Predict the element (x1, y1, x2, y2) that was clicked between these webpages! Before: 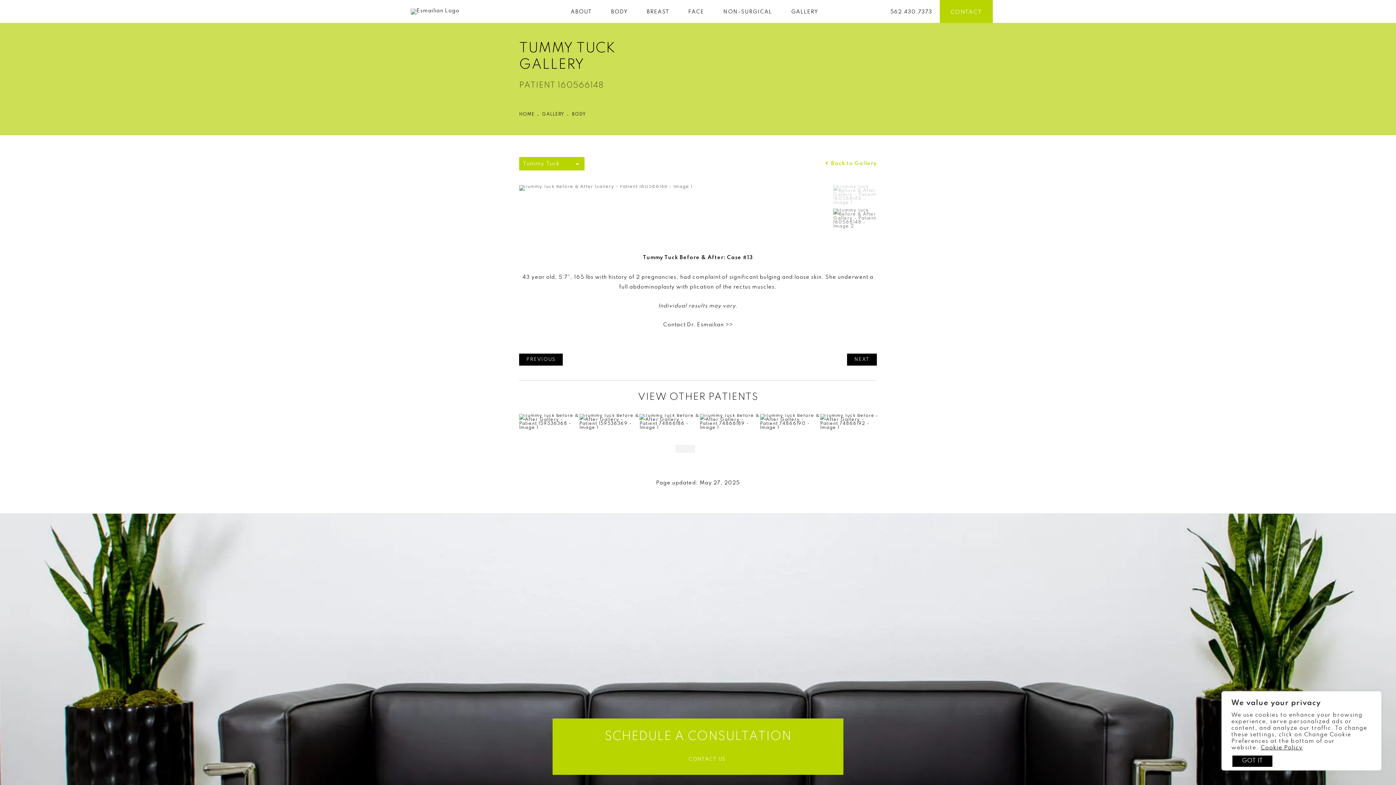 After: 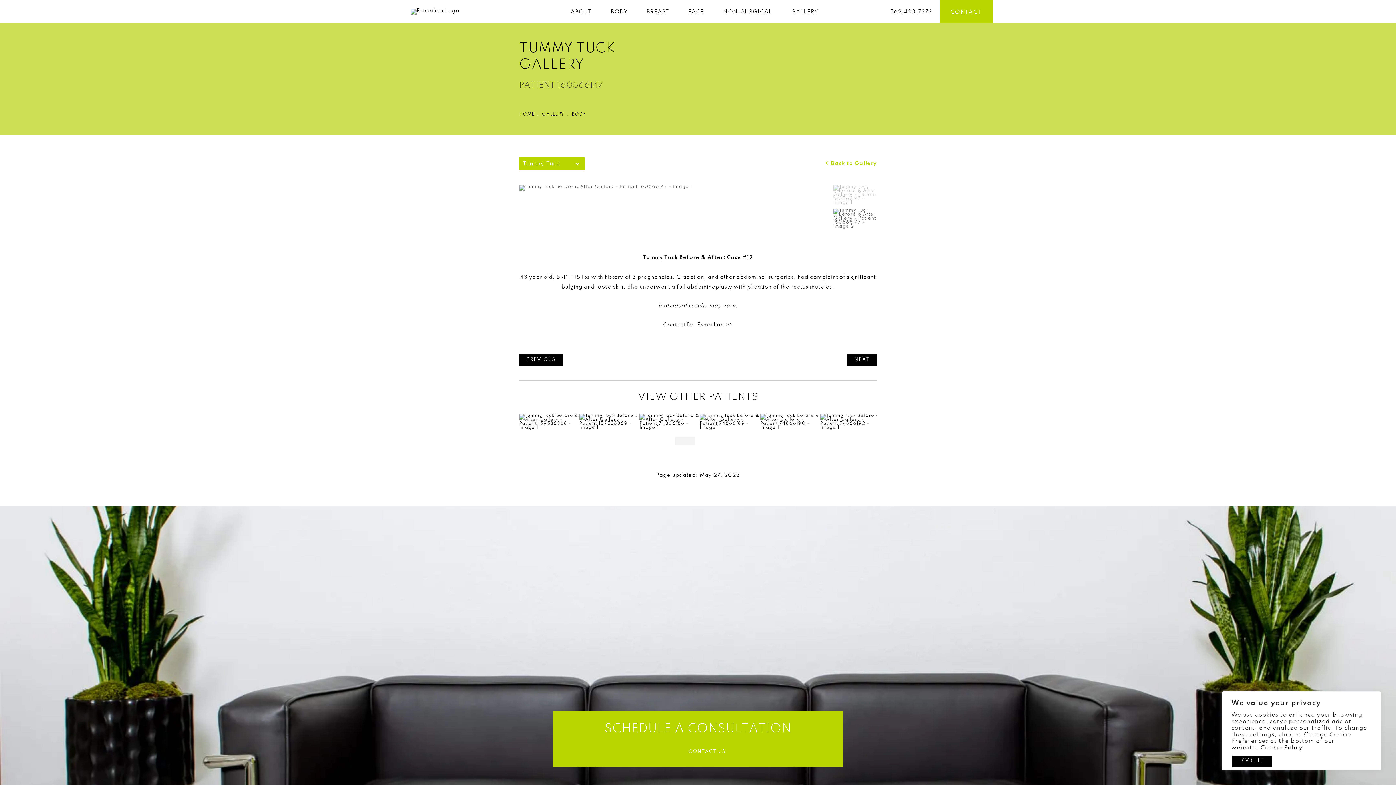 Action: bbox: (519, 353, 562, 365) label: PREVIOUS